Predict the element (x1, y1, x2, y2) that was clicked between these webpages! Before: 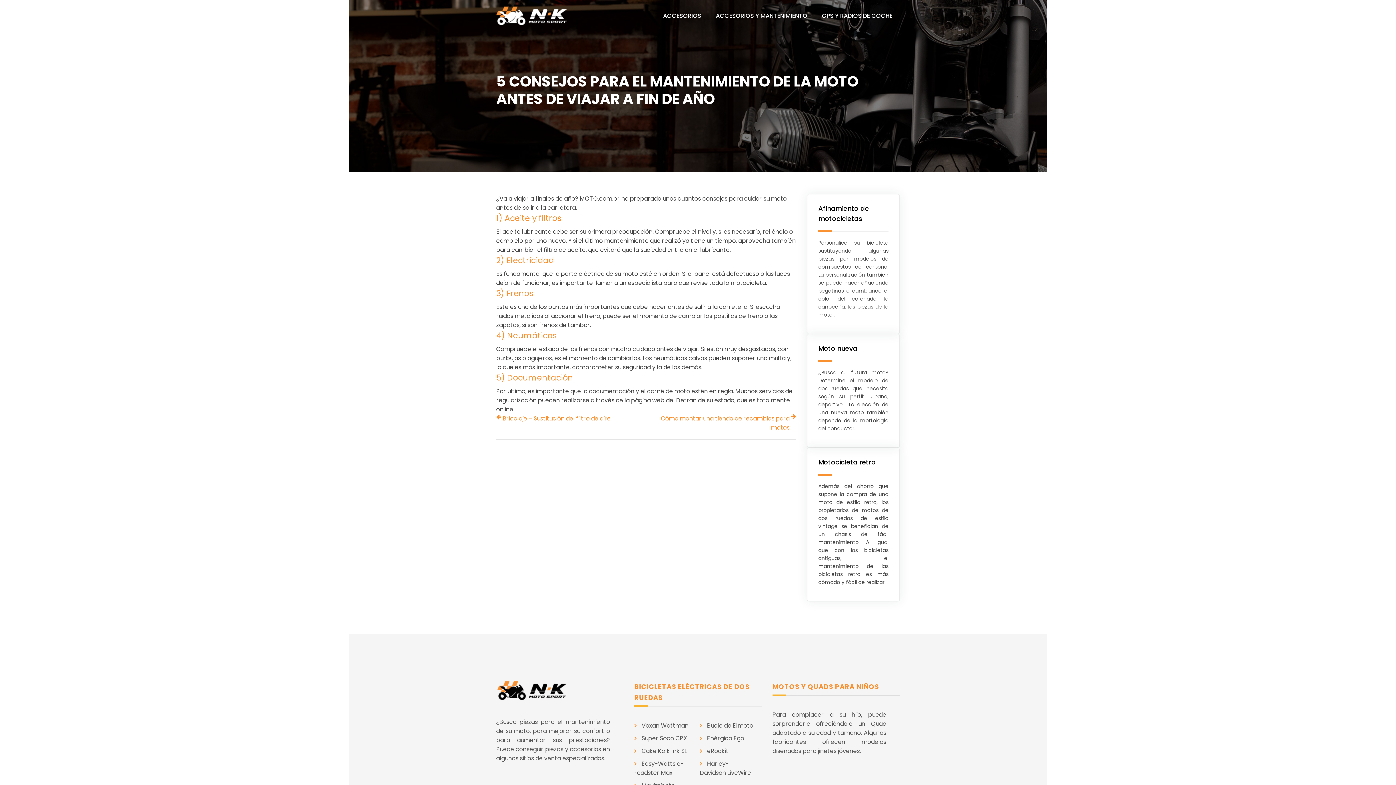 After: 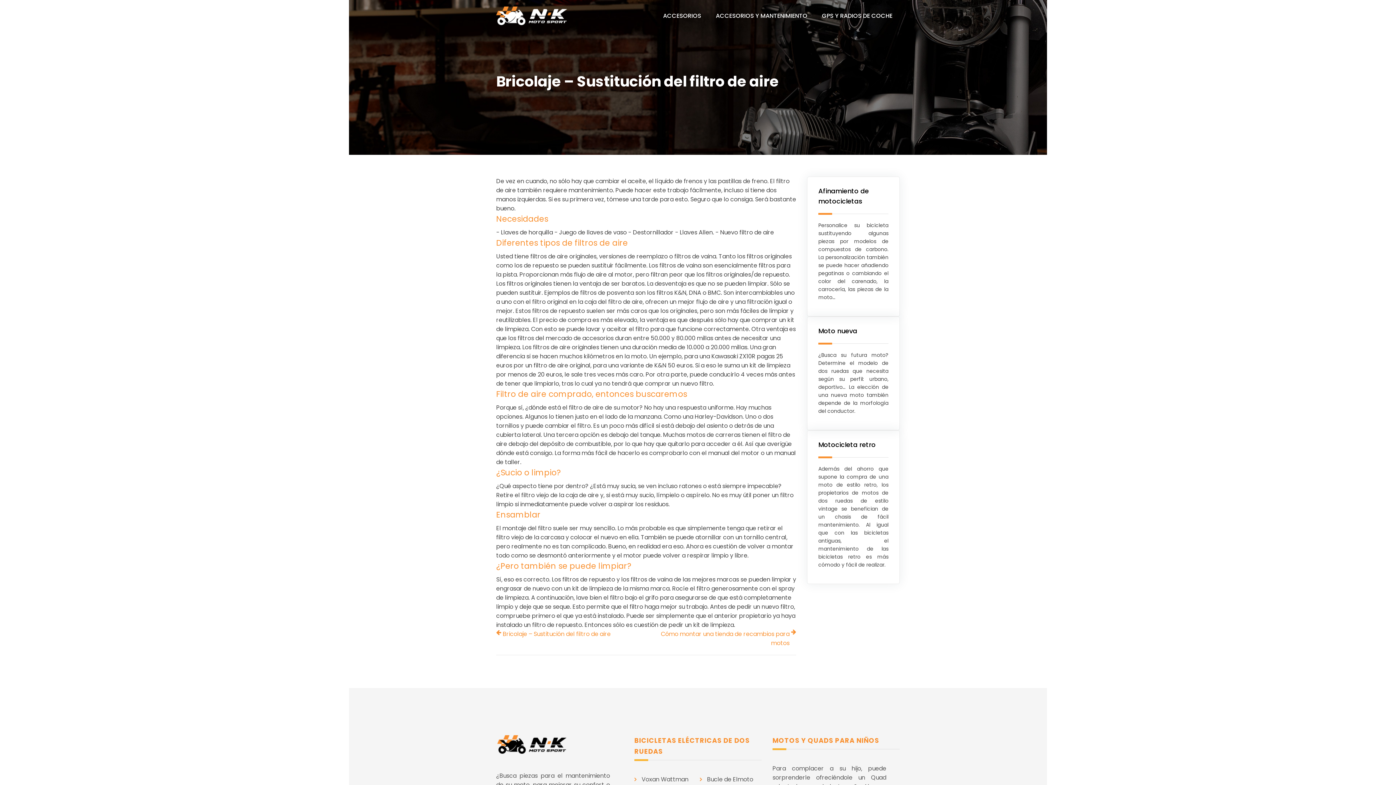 Action: bbox: (496, 414, 610, 423) label: Bricolaje – Sustitución del filtro de aire